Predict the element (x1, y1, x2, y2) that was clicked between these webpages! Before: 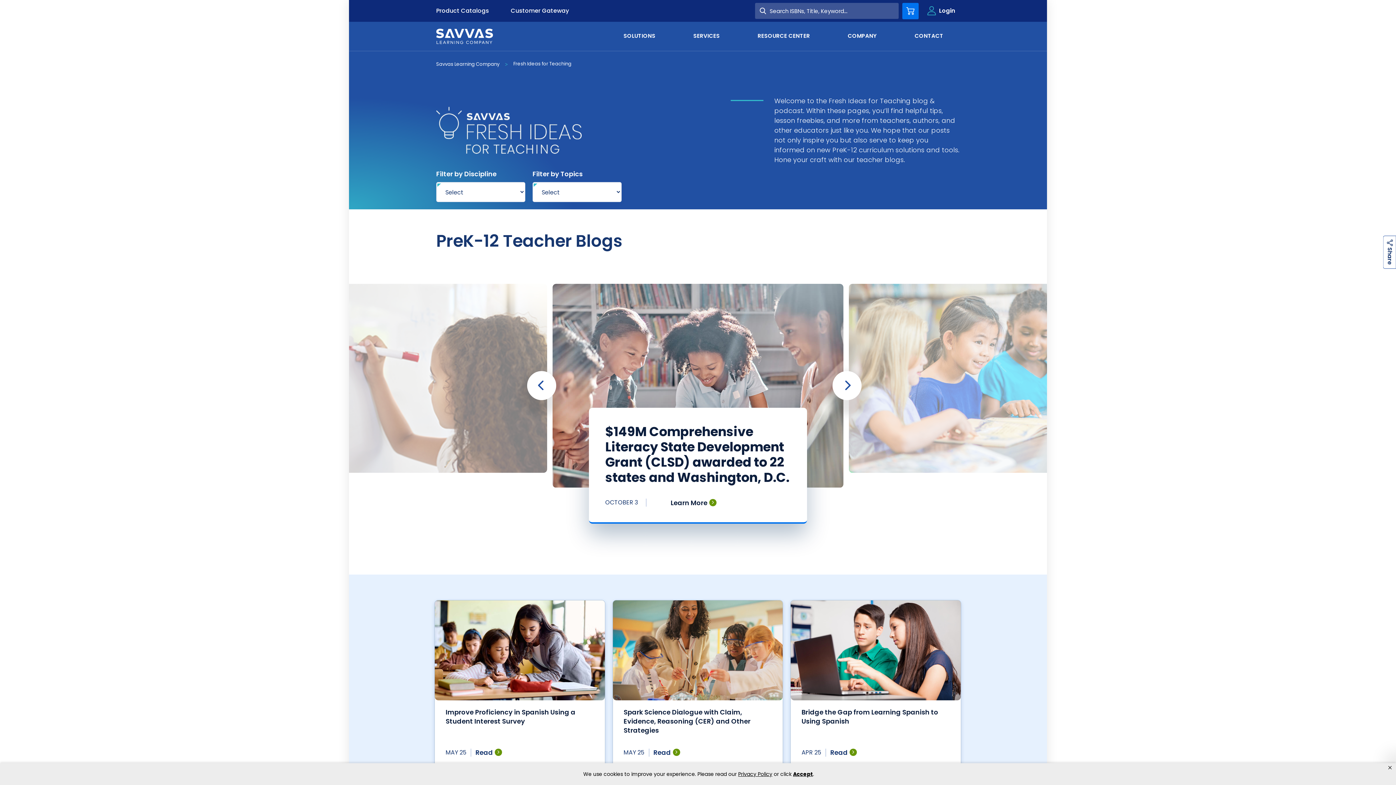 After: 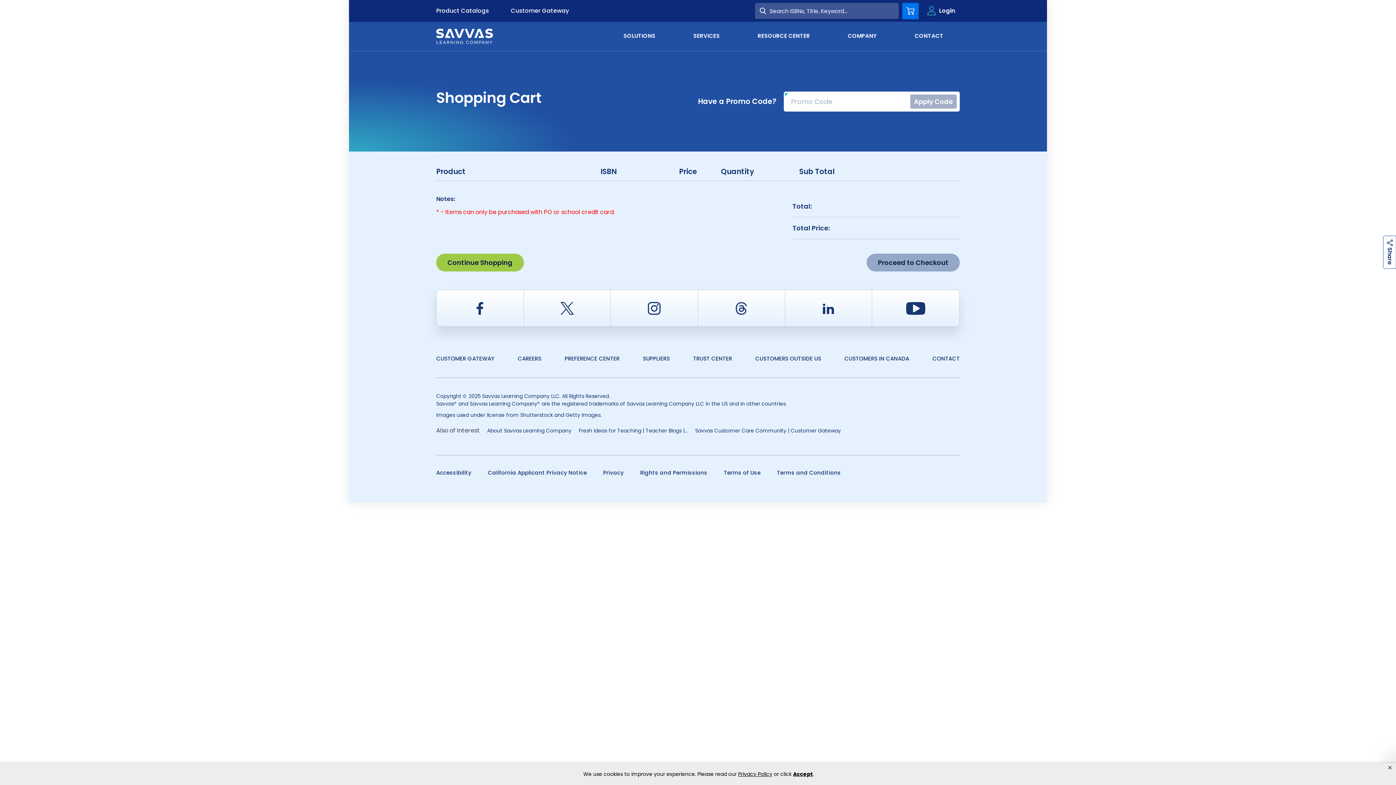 Action: bbox: (902, 2, 918, 19) label: Cart